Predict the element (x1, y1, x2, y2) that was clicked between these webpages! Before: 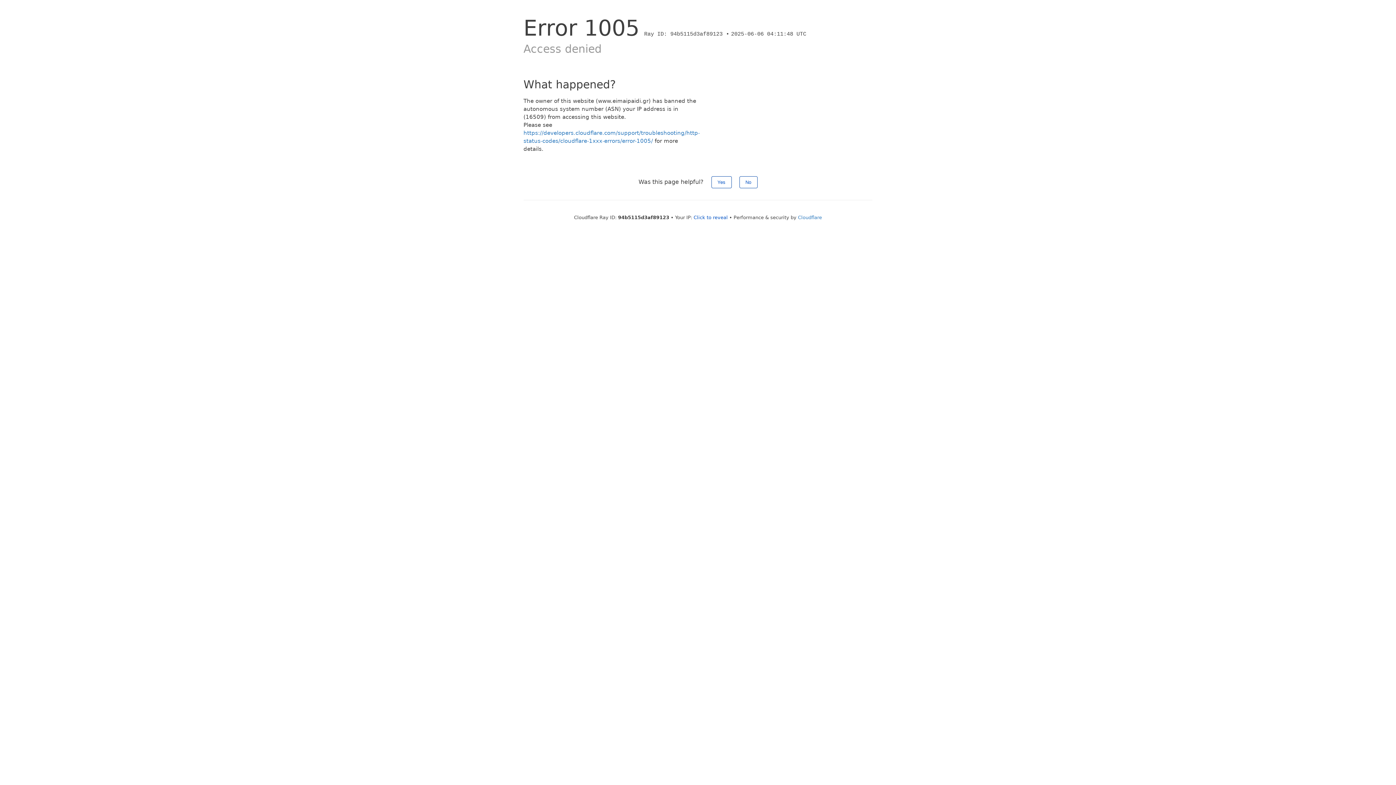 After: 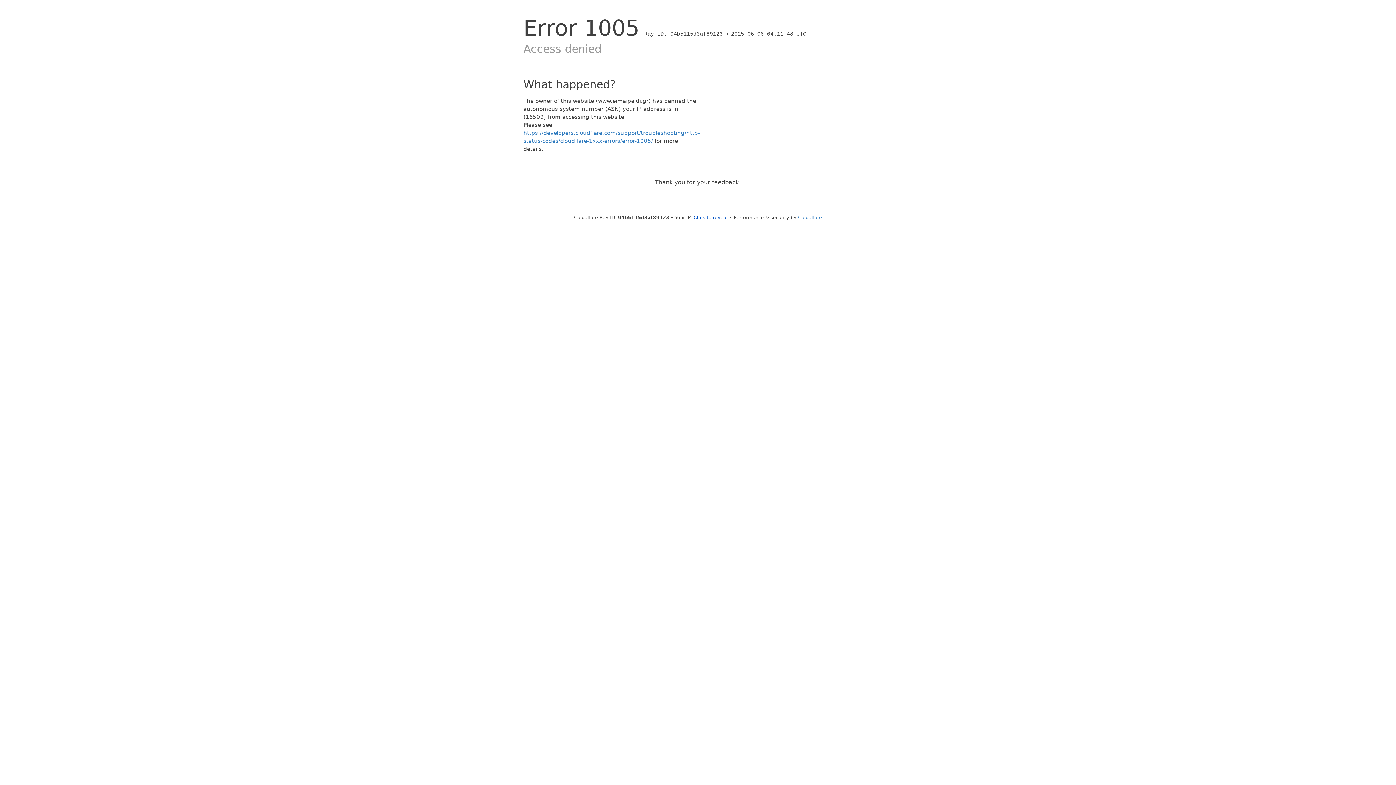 Action: bbox: (739, 176, 757, 188) label: No